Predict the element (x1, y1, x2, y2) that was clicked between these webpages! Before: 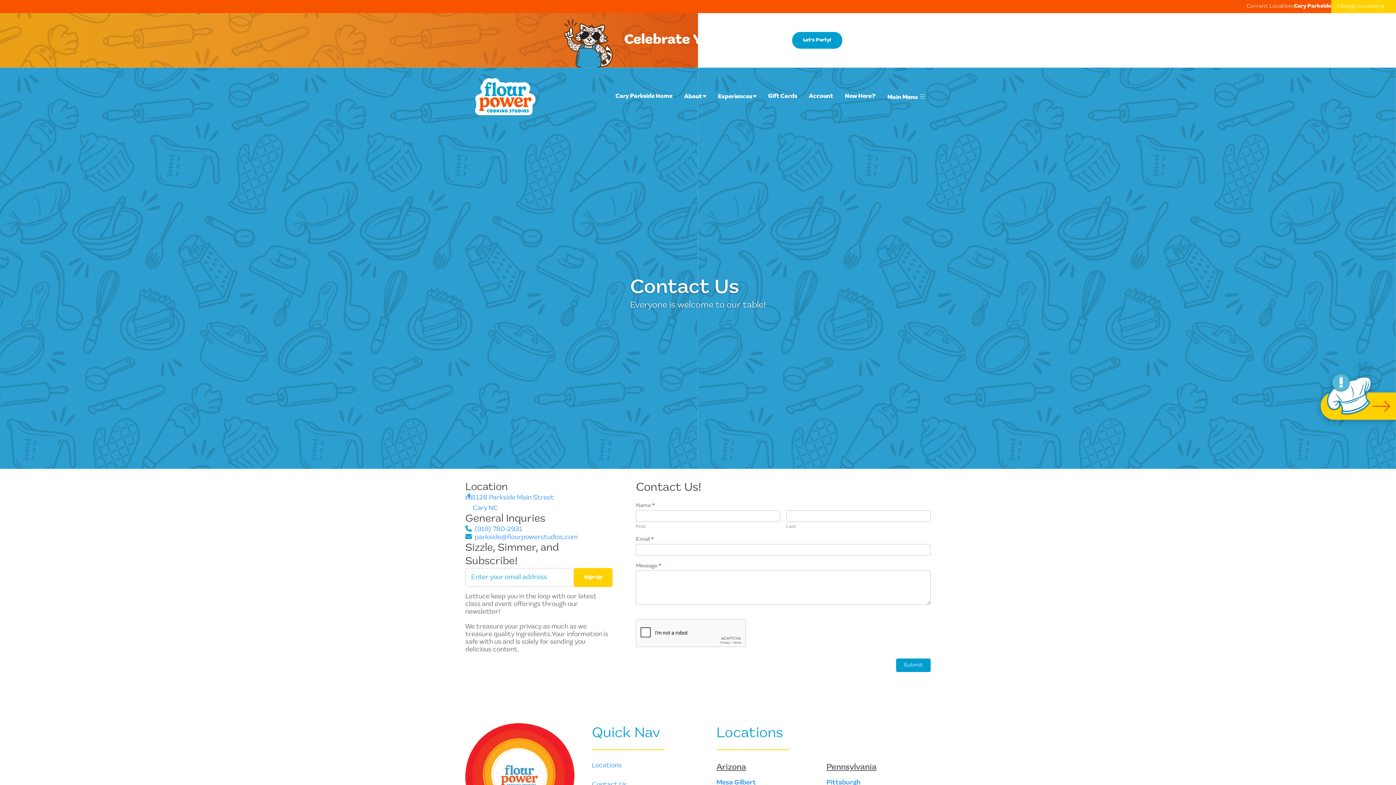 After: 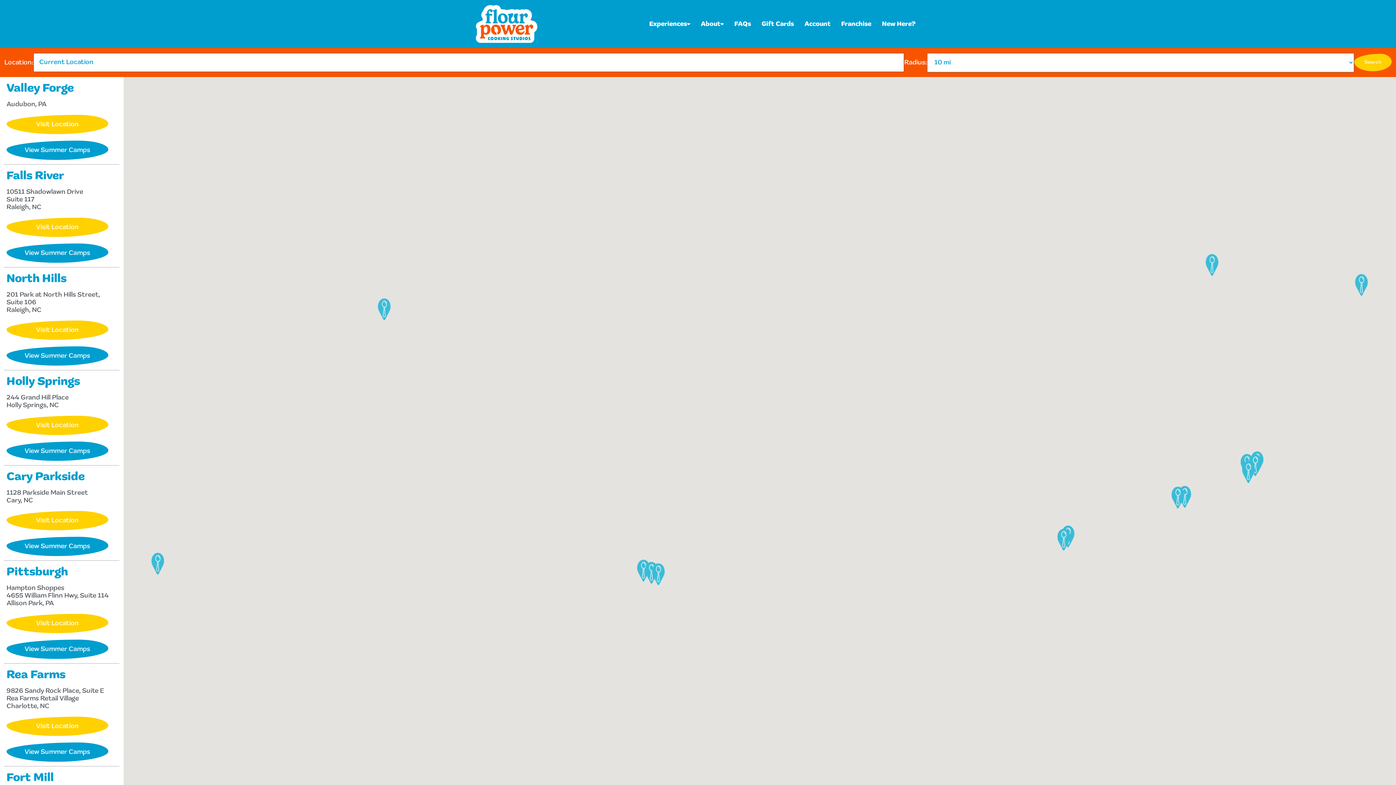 Action: label: Change Location bbox: (1331, 0, 1396, 13)